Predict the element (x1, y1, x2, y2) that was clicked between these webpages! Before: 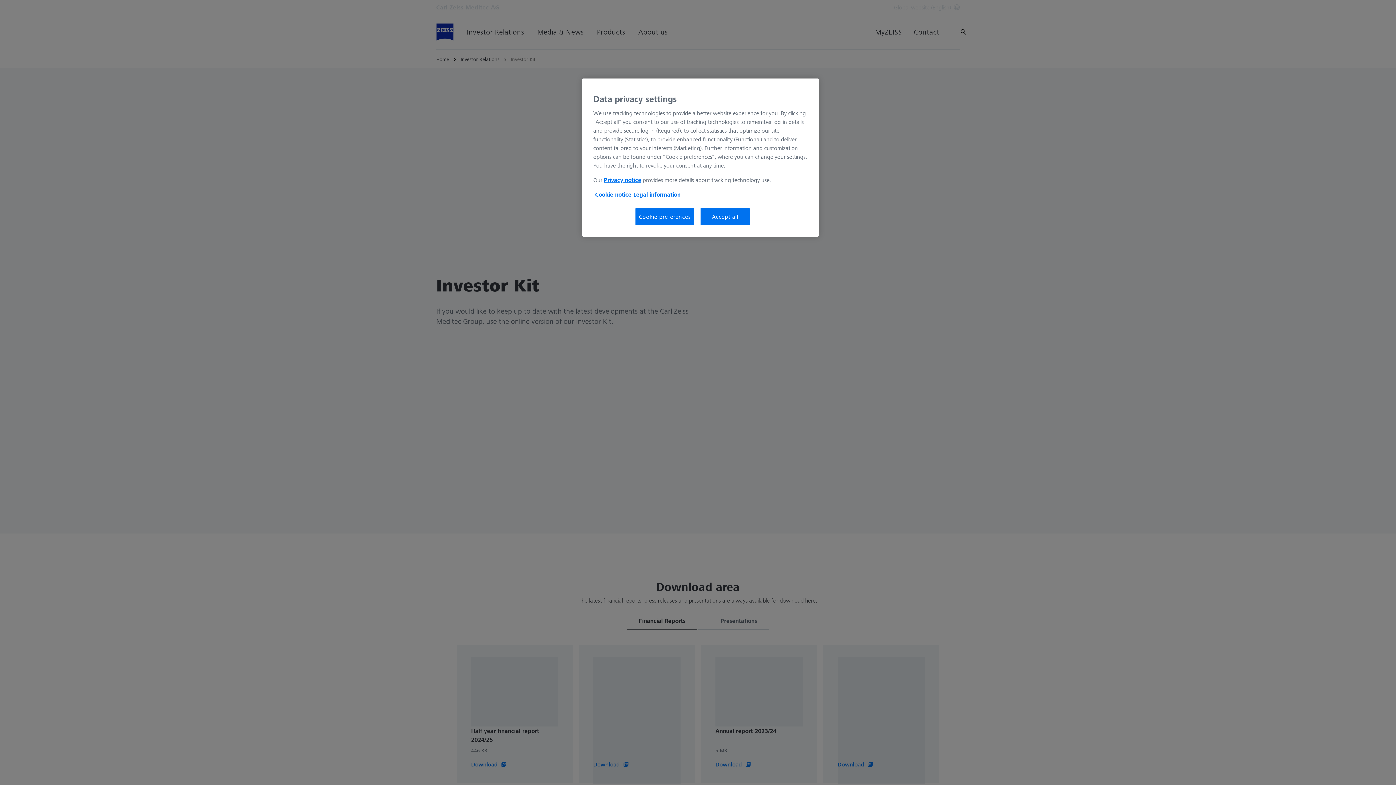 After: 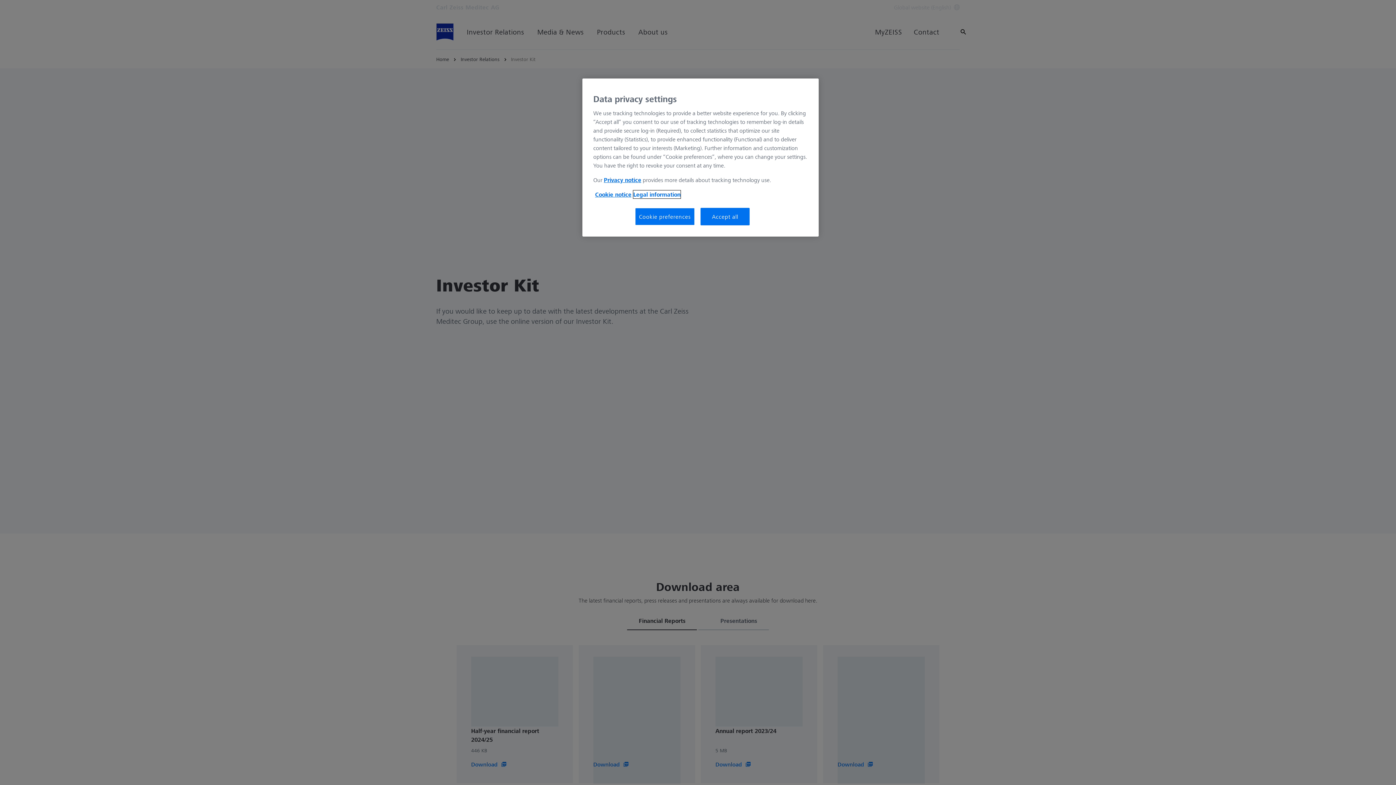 Action: label: More information about your privacy, opens in a new tab bbox: (633, 190, 680, 198)